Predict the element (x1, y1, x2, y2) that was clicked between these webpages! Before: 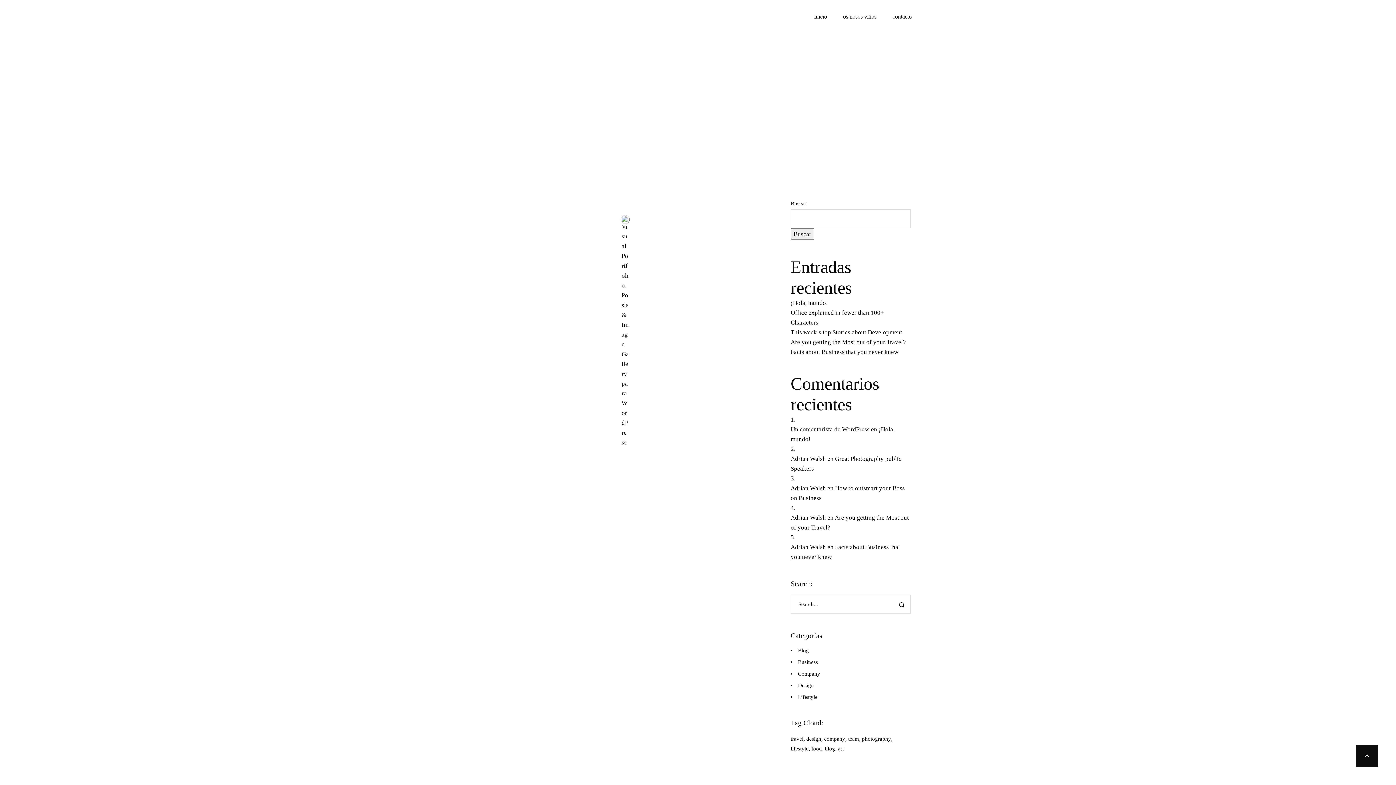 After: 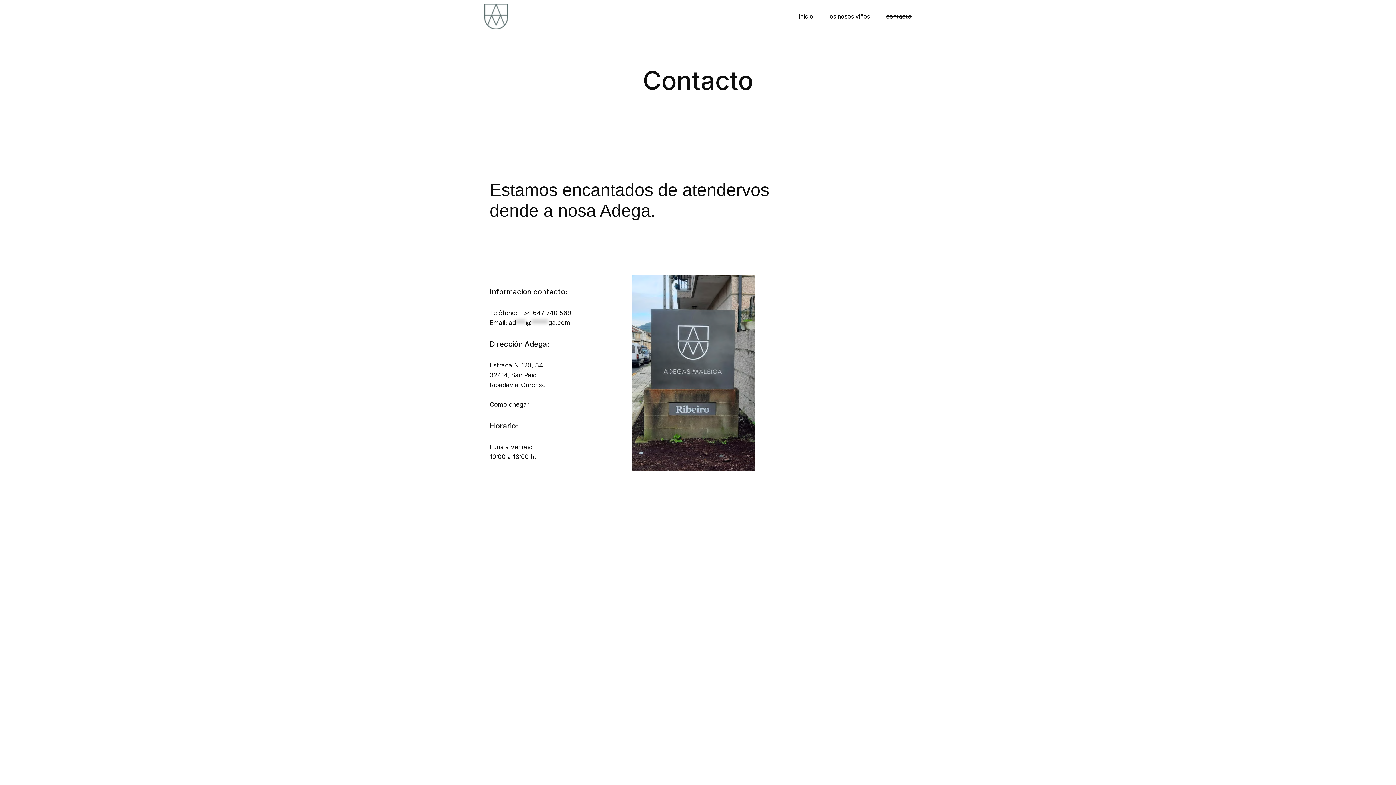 Action: bbox: (885, 9, 912, 23) label: contacto